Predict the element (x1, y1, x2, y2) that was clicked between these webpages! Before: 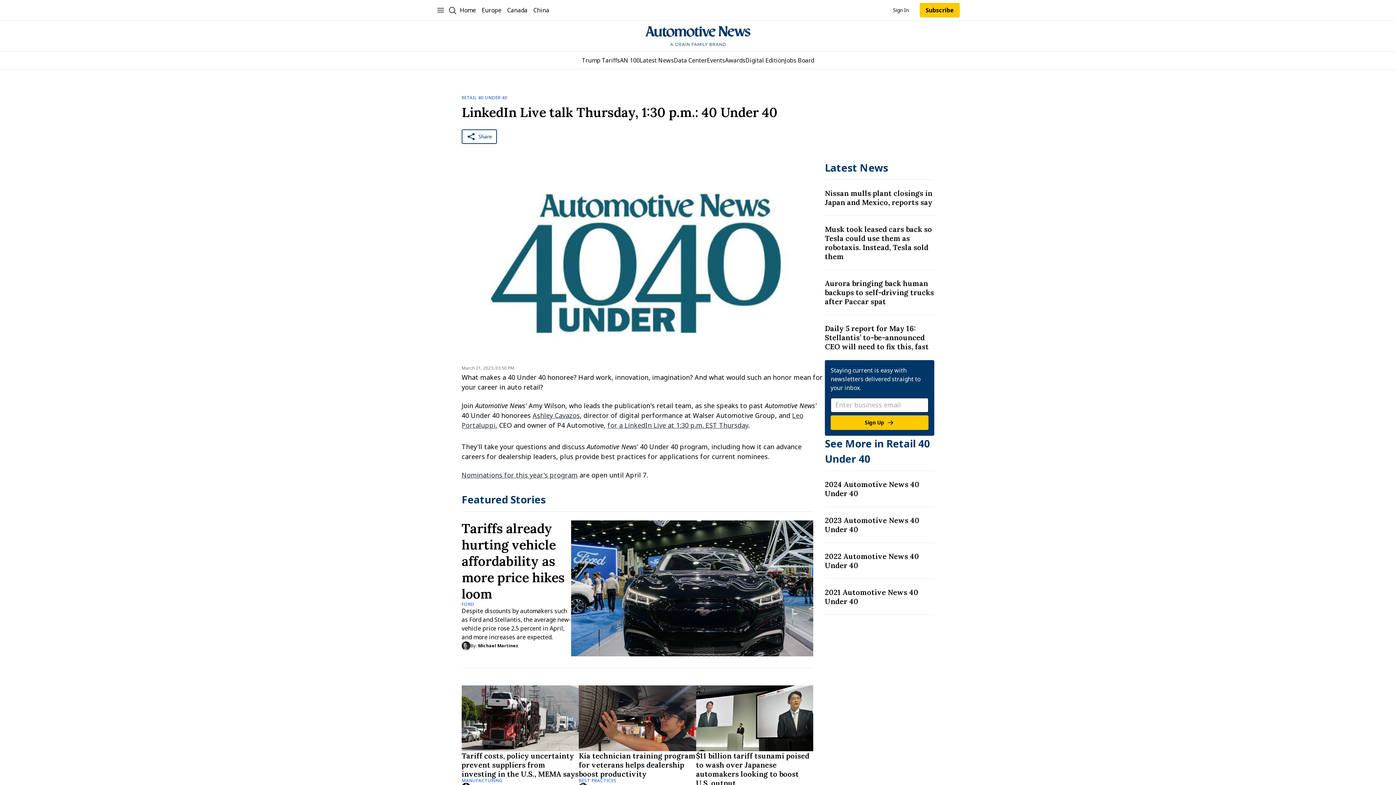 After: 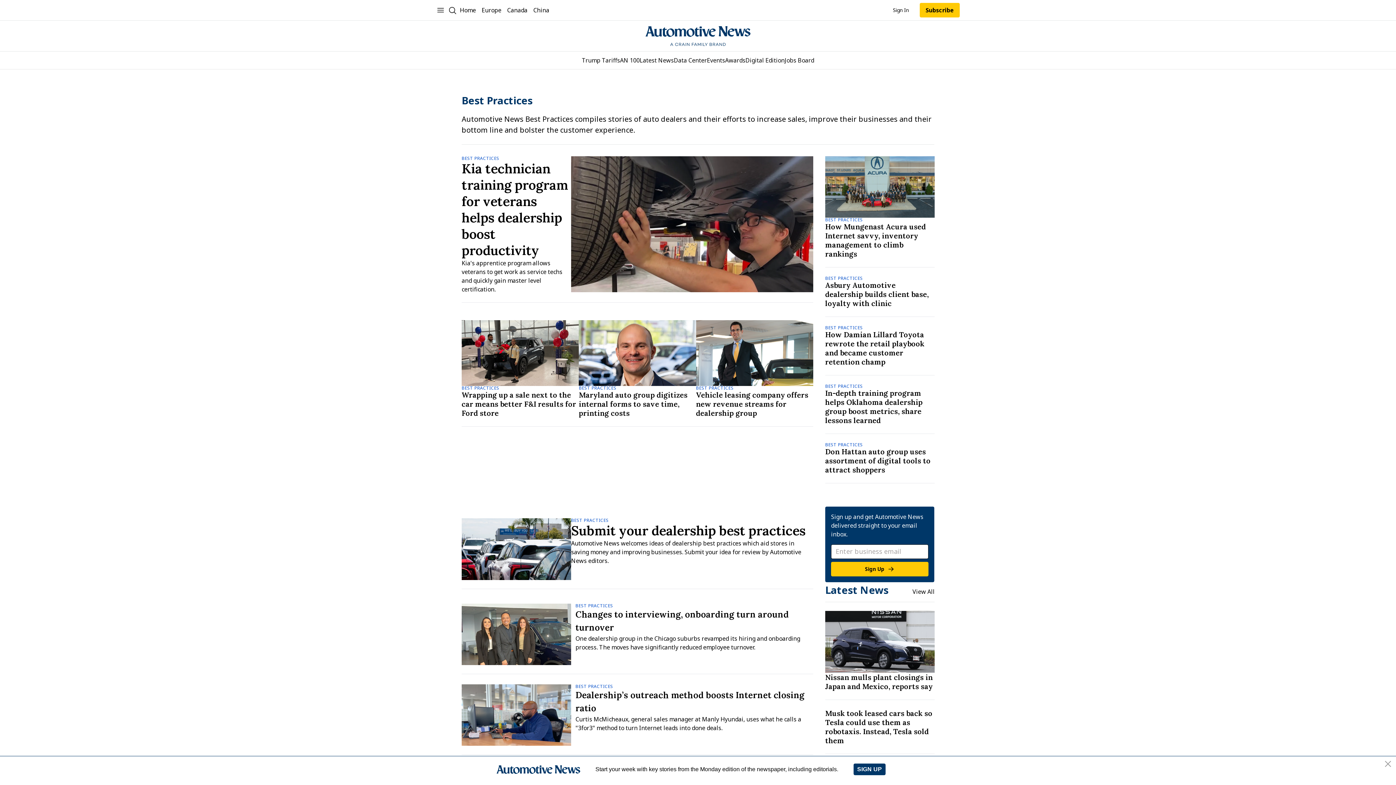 Action: label: Category bbox: (579, 778, 616, 783)